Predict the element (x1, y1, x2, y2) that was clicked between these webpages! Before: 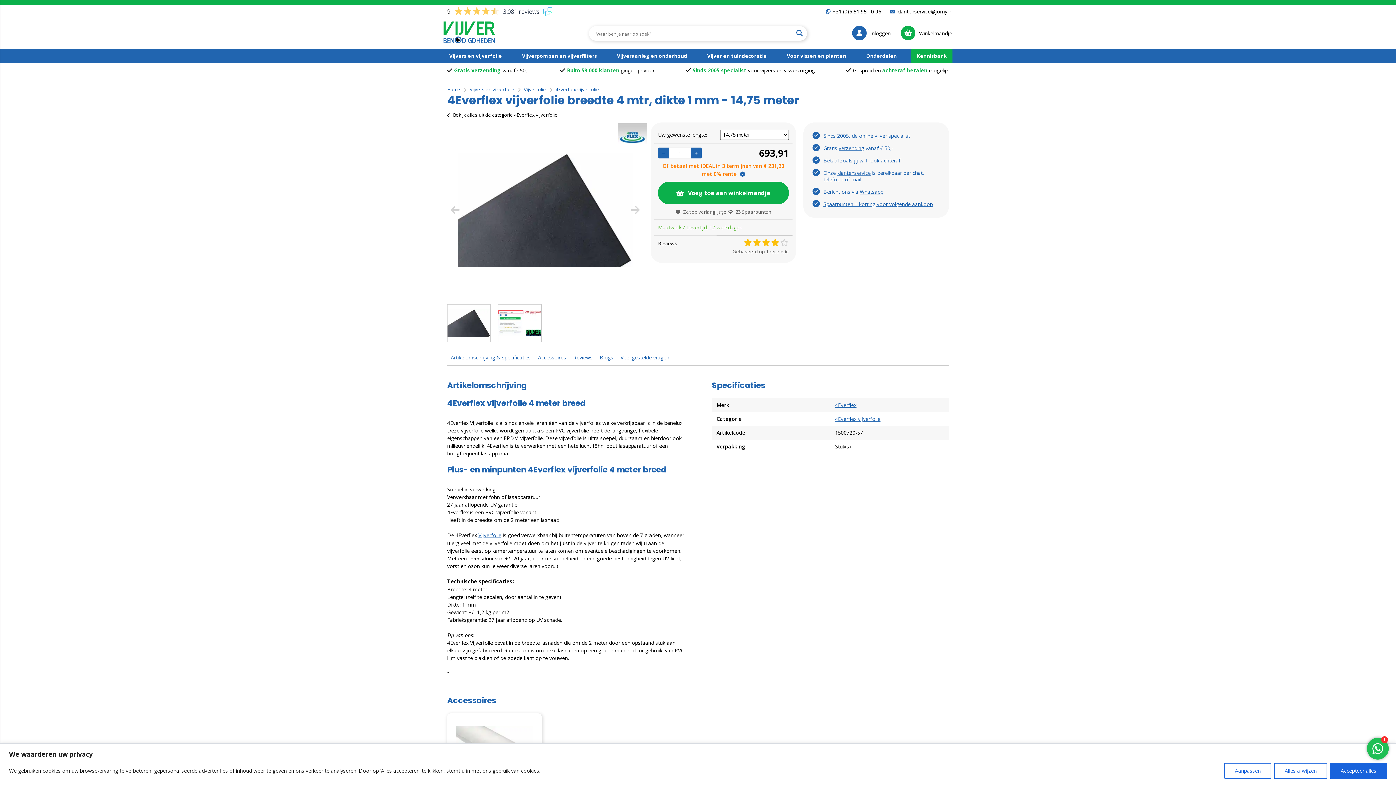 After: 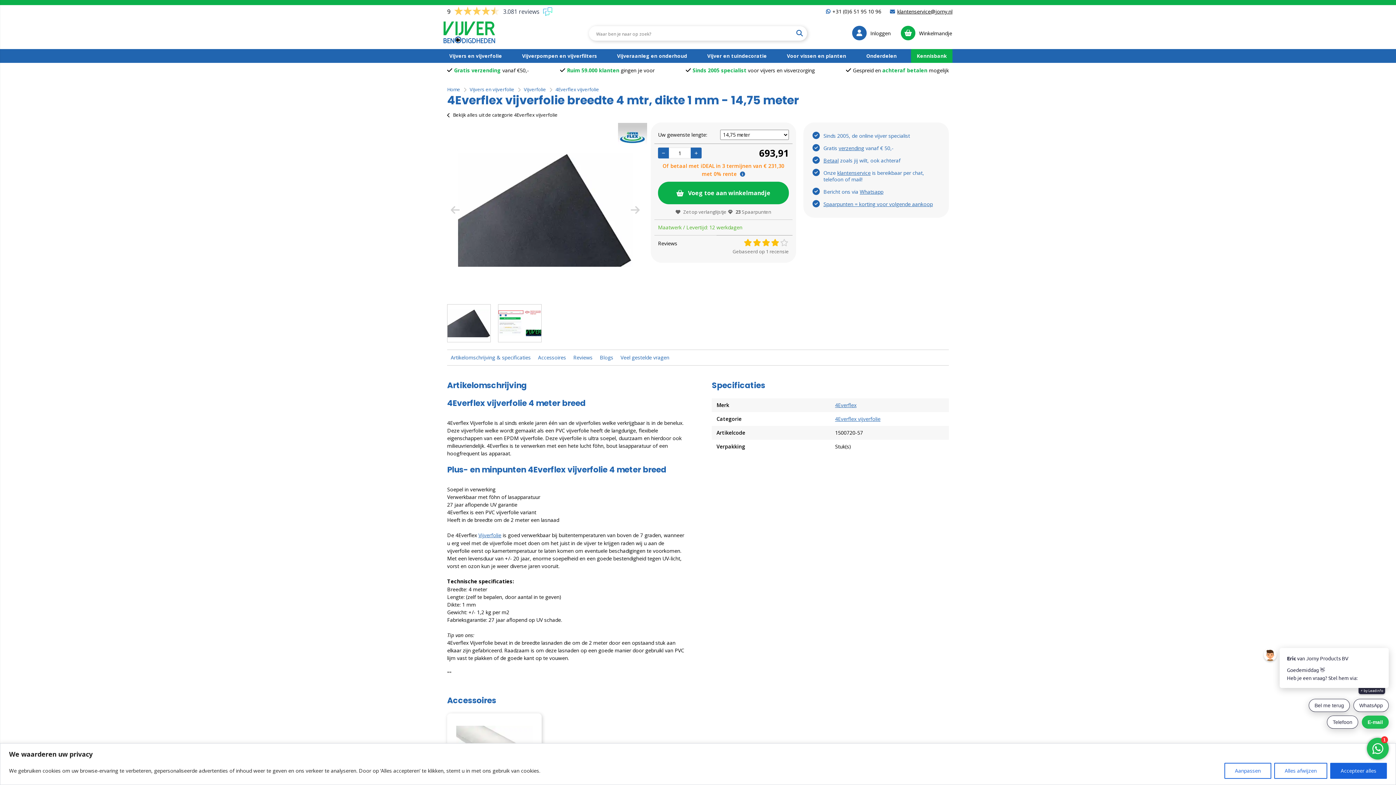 Action: bbox: (890, 7, 952, 15) label: klantenservice@jorny.nl